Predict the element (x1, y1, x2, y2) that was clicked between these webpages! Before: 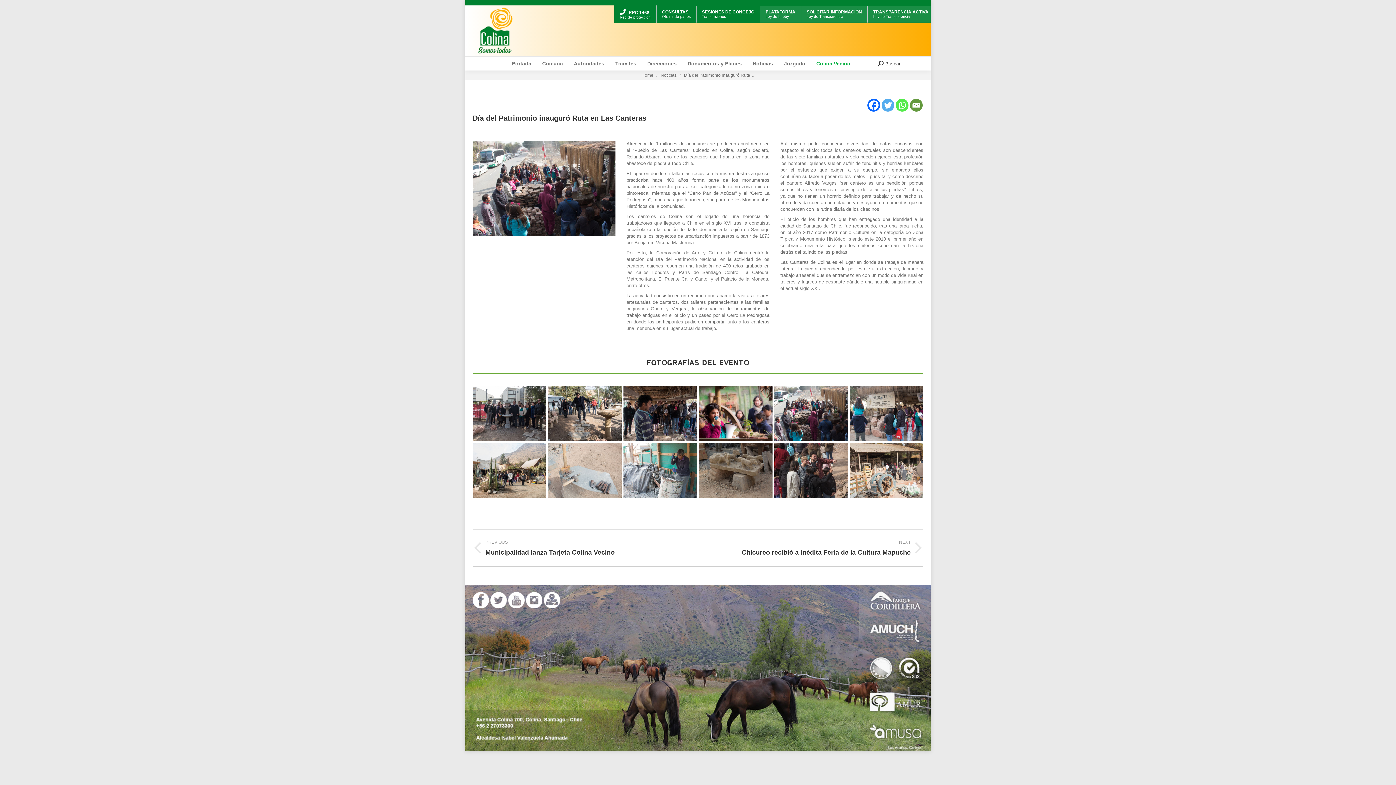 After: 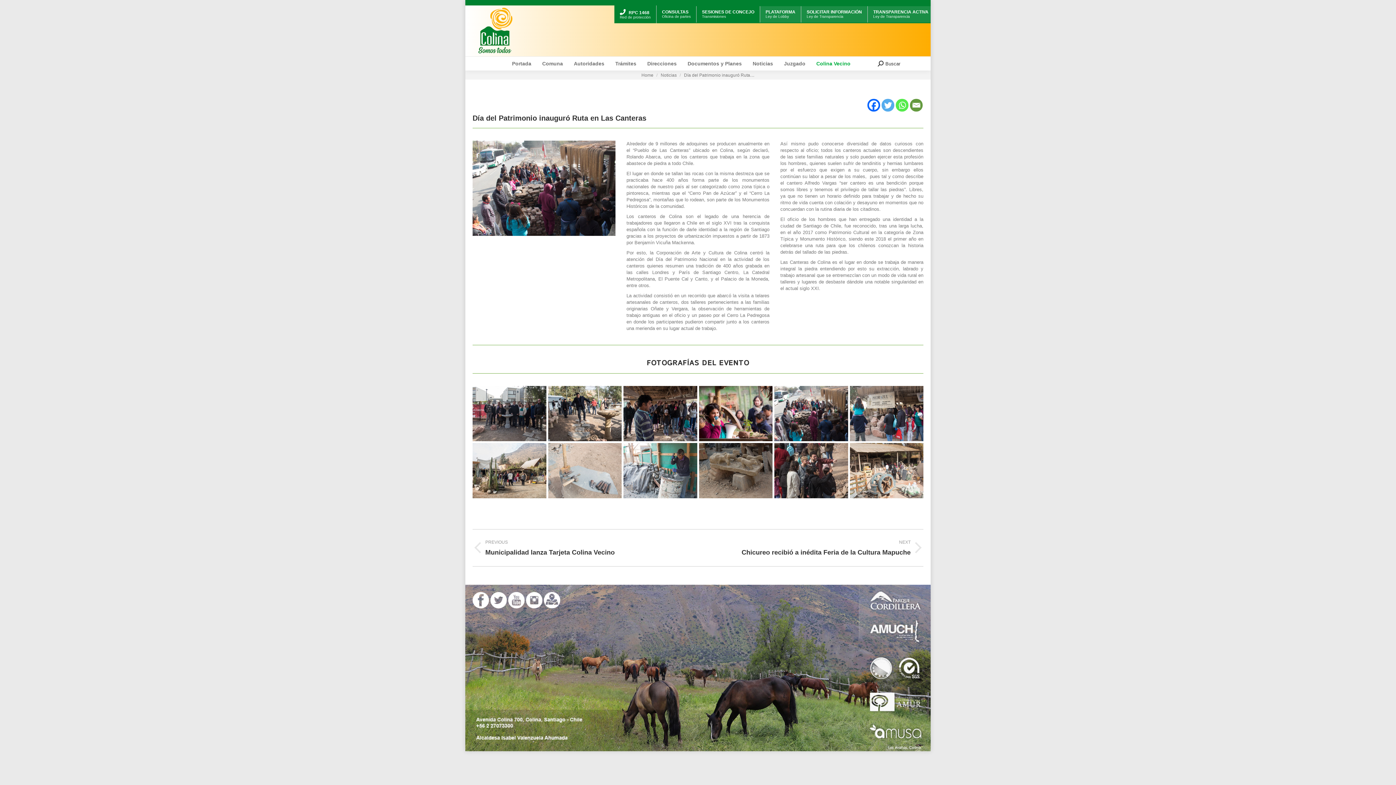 Action: bbox: (896, 98, 908, 111) label: Whatsapp